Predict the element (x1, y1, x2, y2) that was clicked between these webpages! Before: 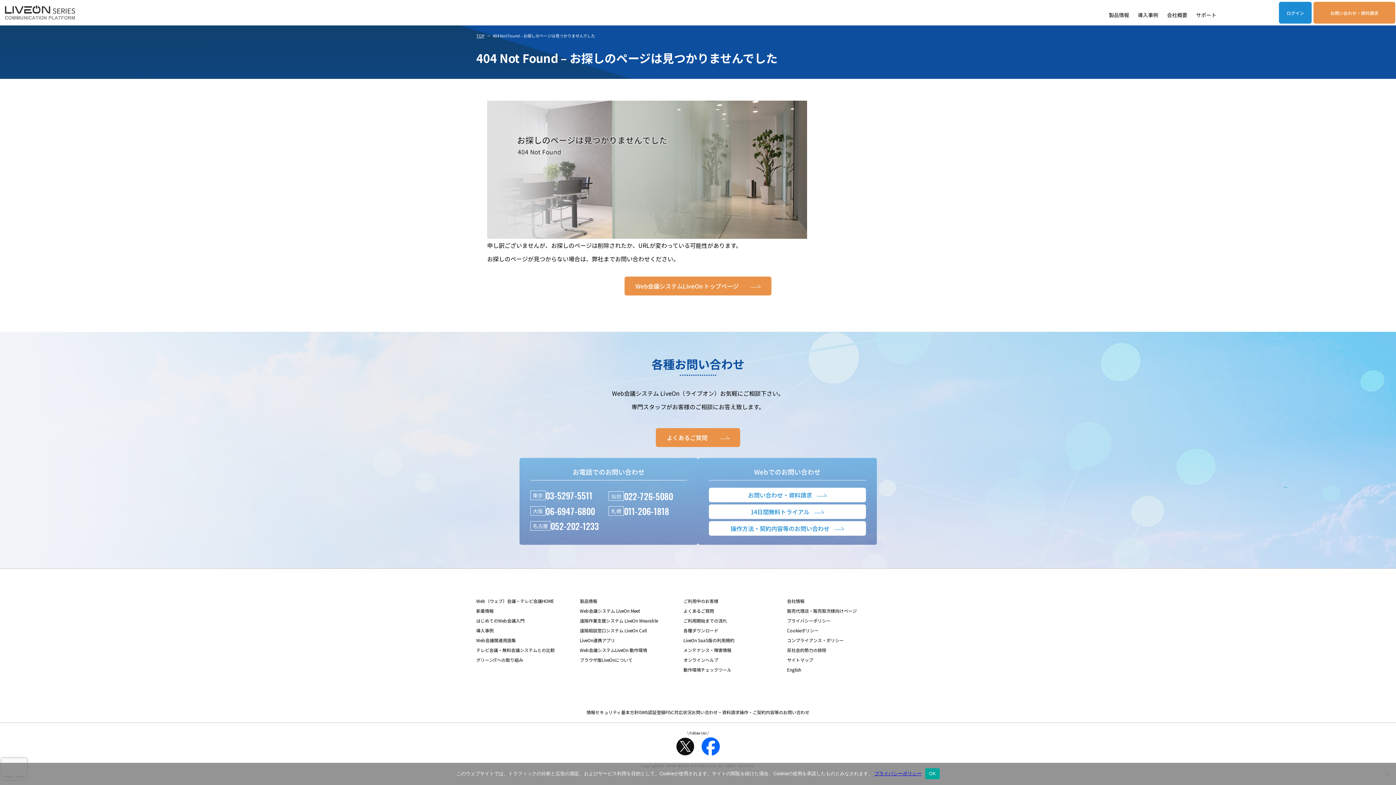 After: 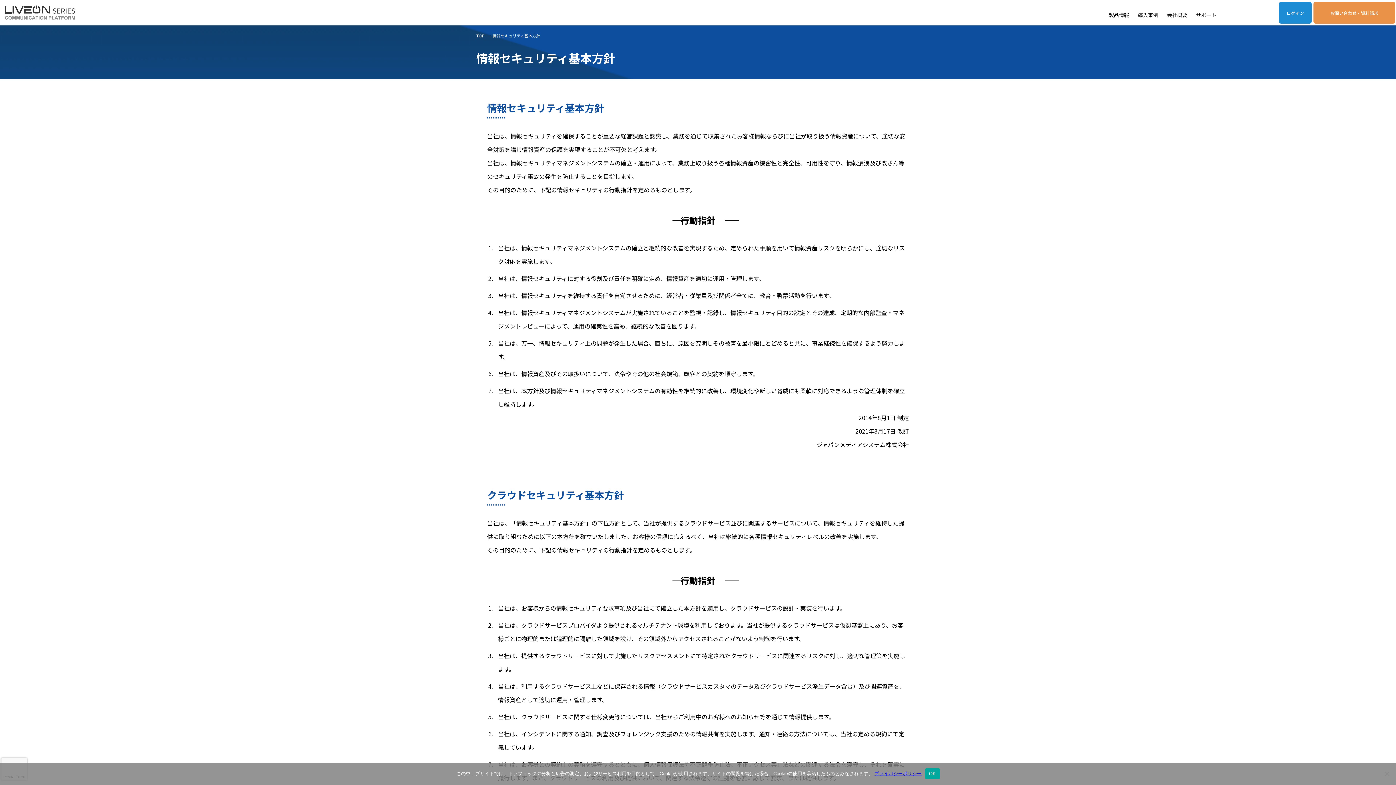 Action: bbox: (586, 709, 638, 715) label: 情報セキュリティ基本方針